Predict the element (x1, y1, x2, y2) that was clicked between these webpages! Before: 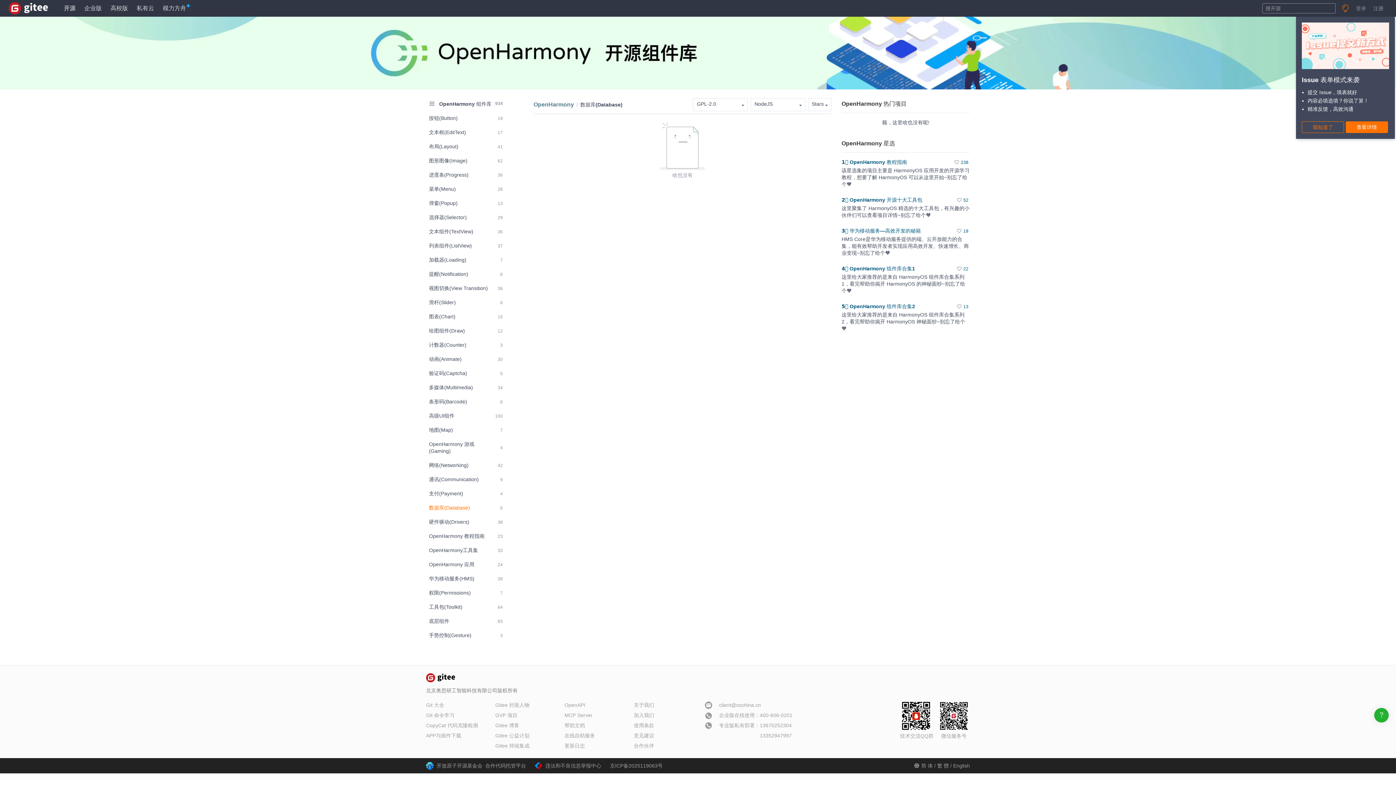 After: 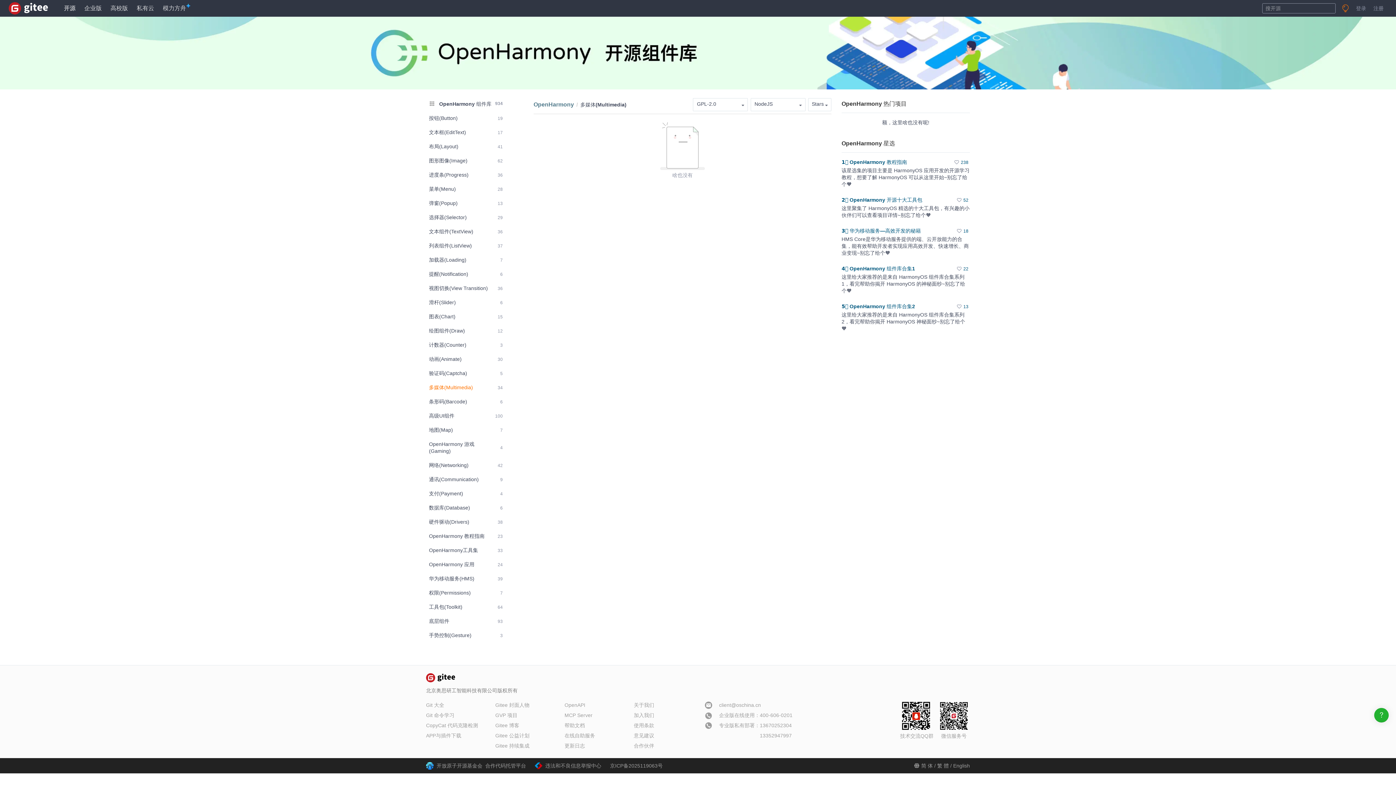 Action: bbox: (426, 381, 505, 394) label: 多媒体(Multimedia)
34